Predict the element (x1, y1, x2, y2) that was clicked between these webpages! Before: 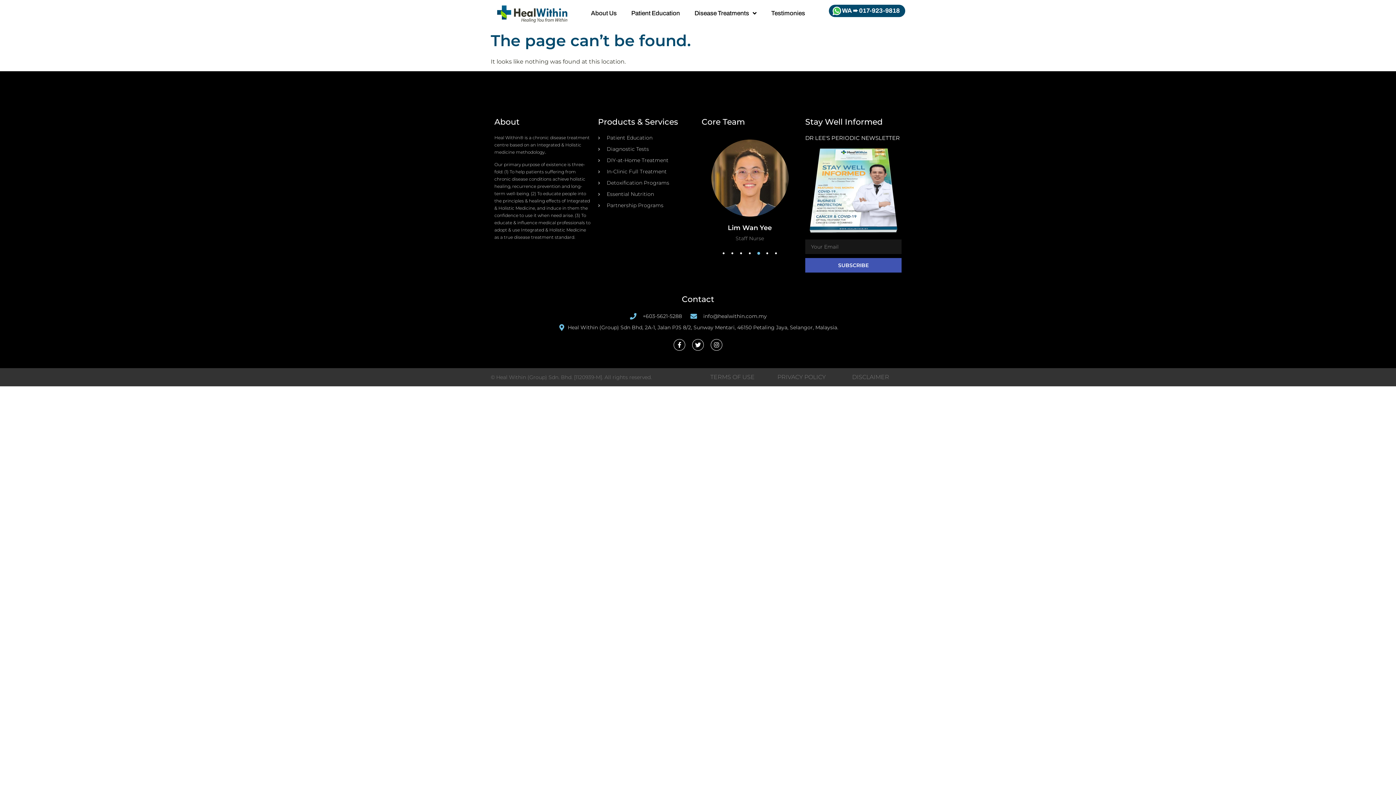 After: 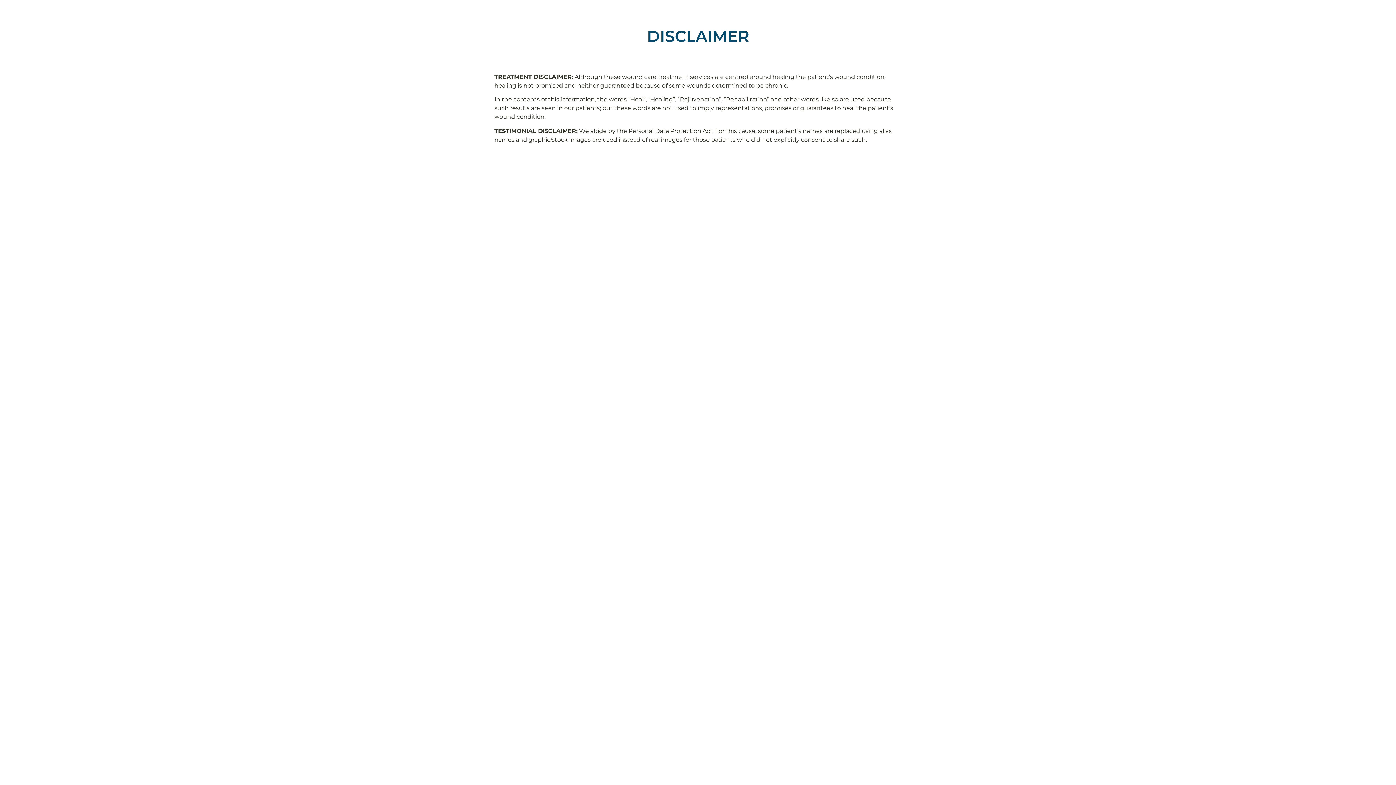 Action: label: DISCLAIMER bbox: (852, 373, 889, 380)